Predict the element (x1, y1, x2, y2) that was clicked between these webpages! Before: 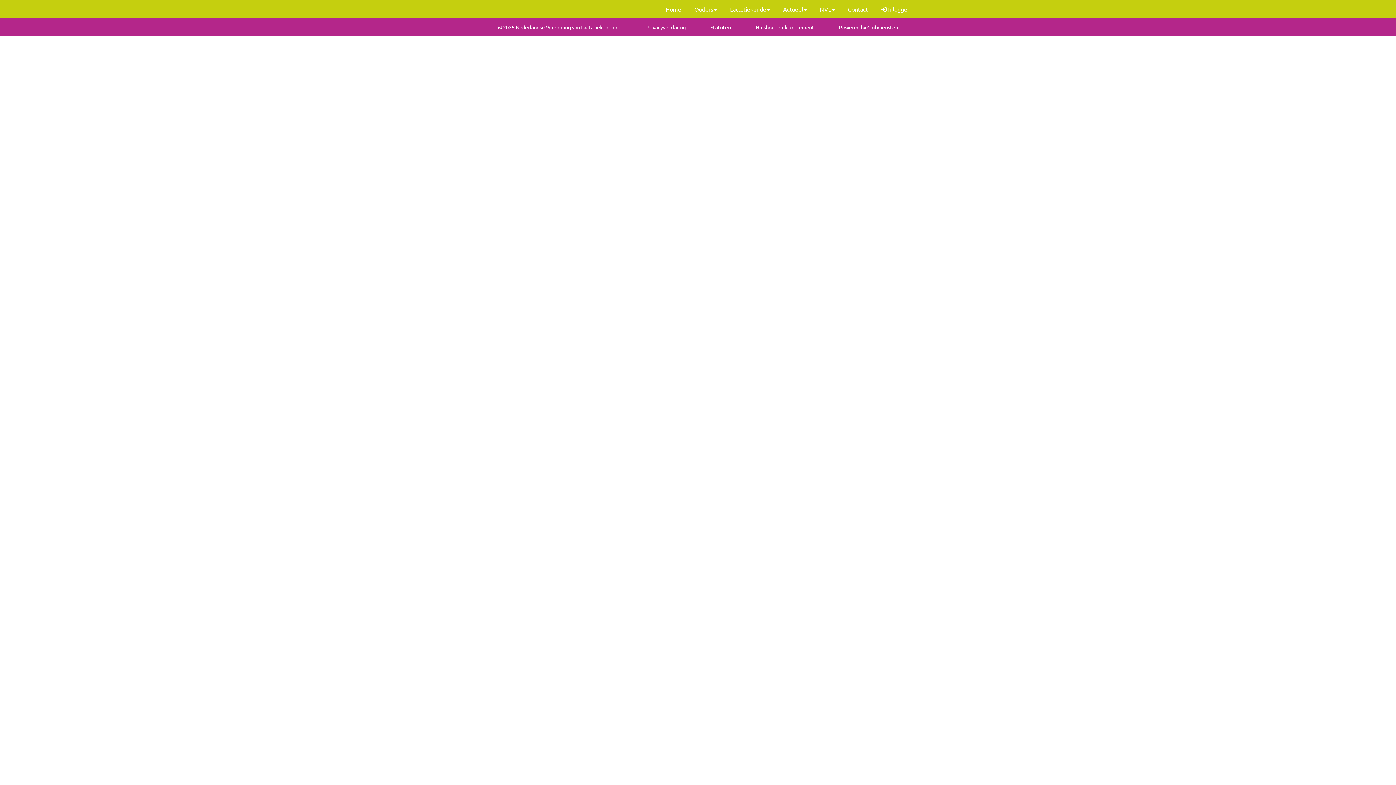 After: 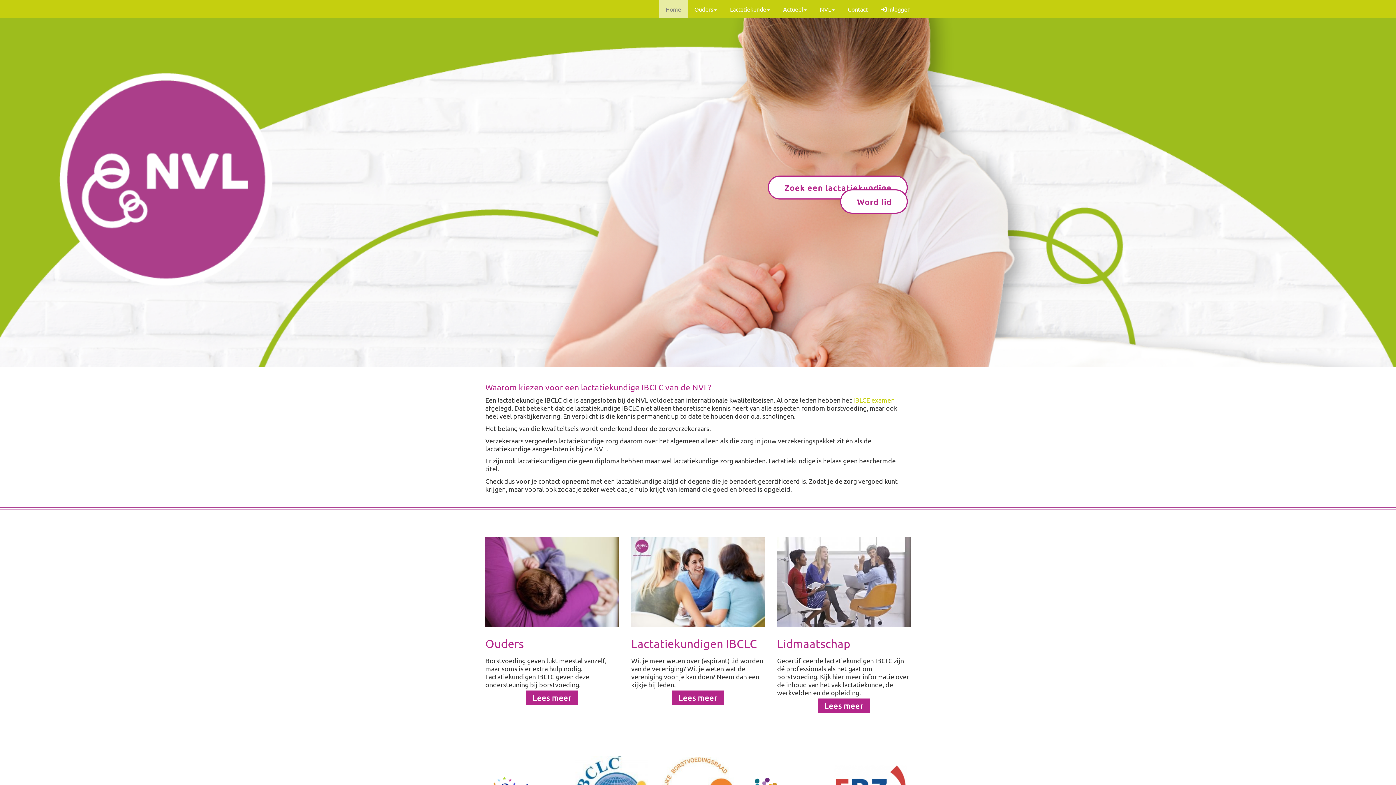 Action: bbox: (659, 0, 688, 18) label: Home